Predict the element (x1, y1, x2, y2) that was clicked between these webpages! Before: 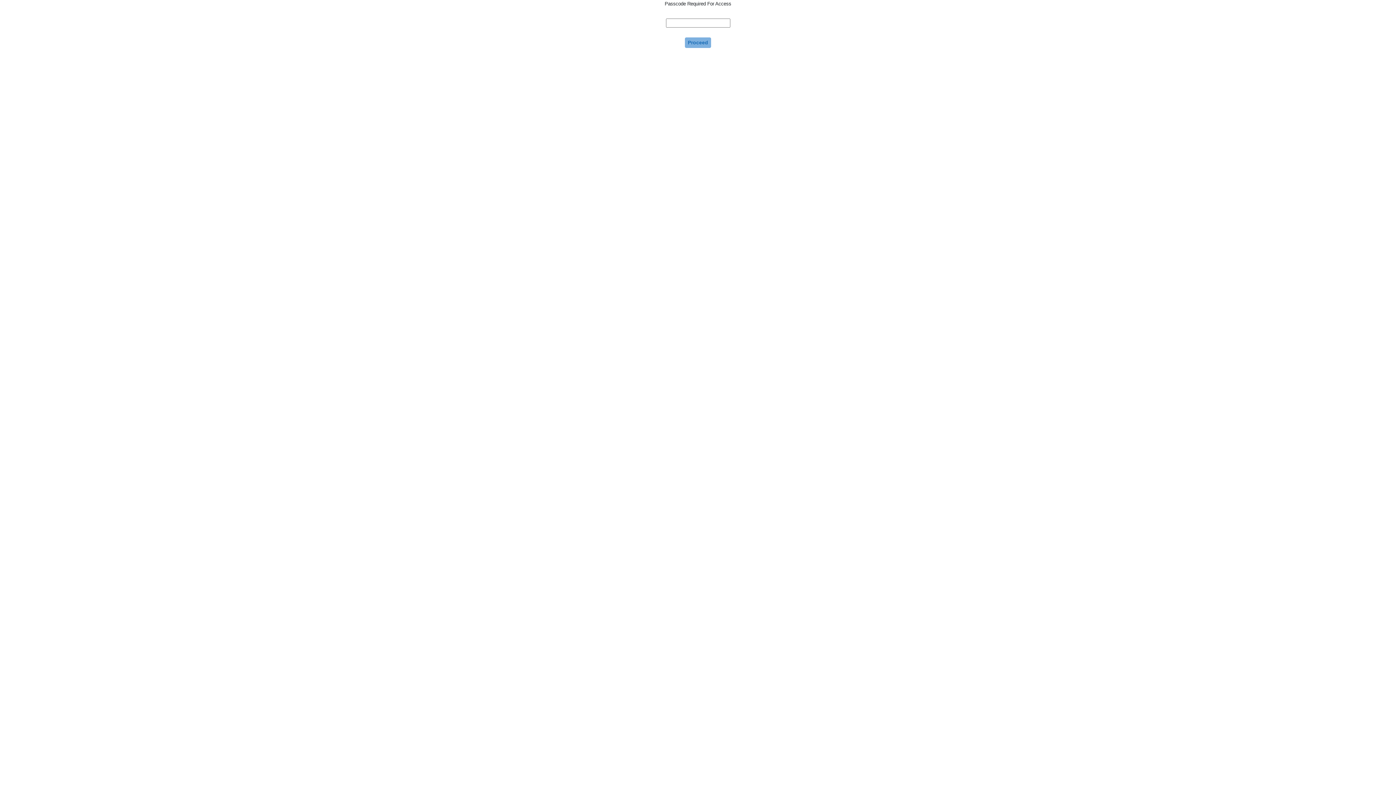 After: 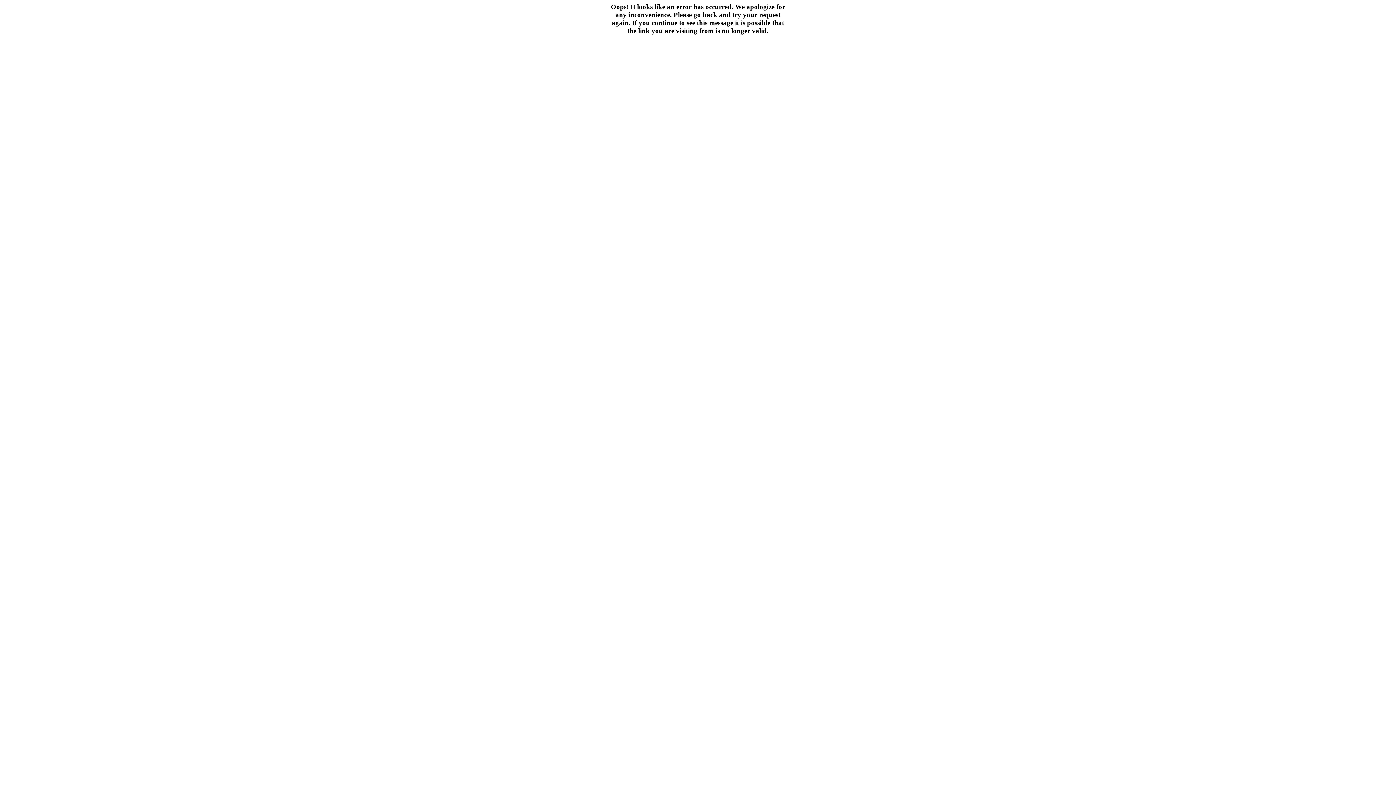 Action: bbox: (685, 37, 711, 48) label: Proceed